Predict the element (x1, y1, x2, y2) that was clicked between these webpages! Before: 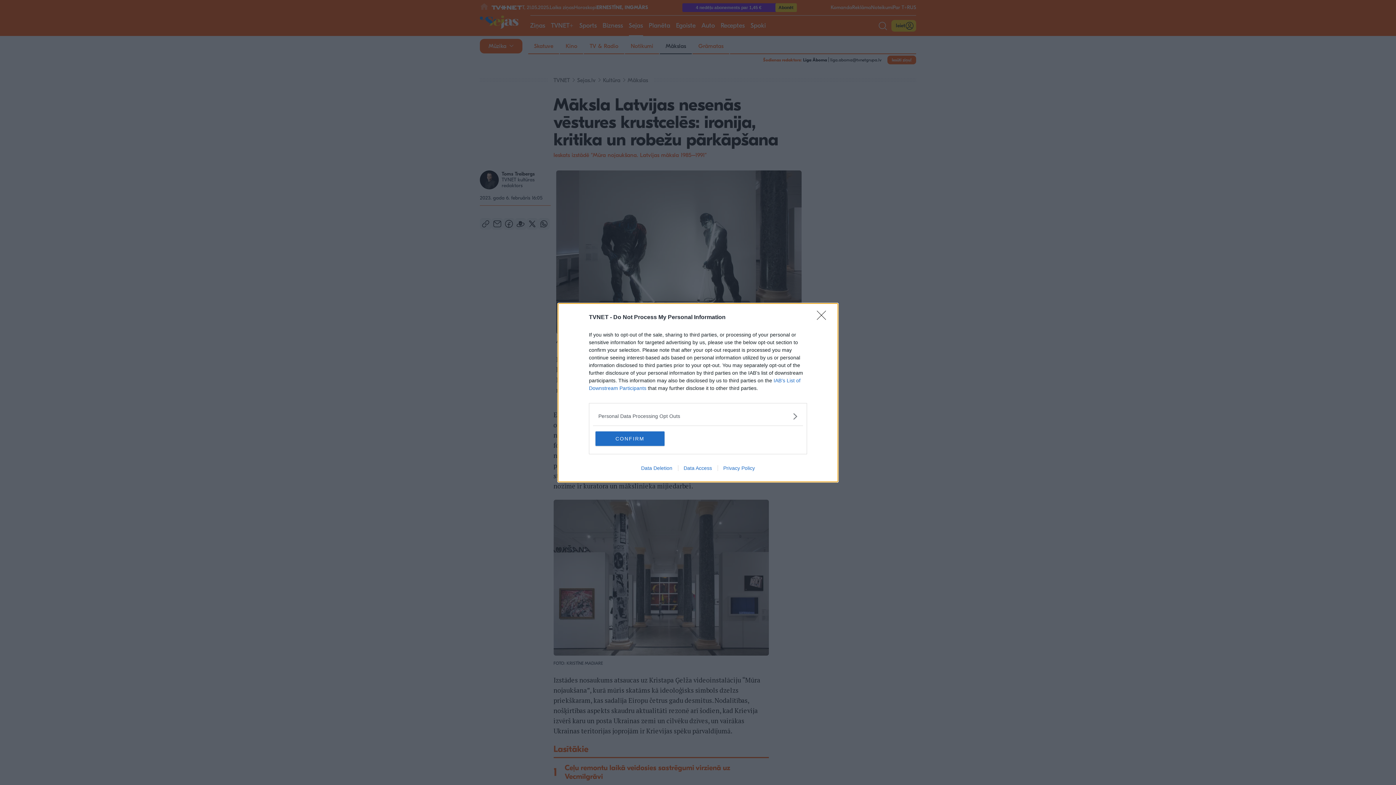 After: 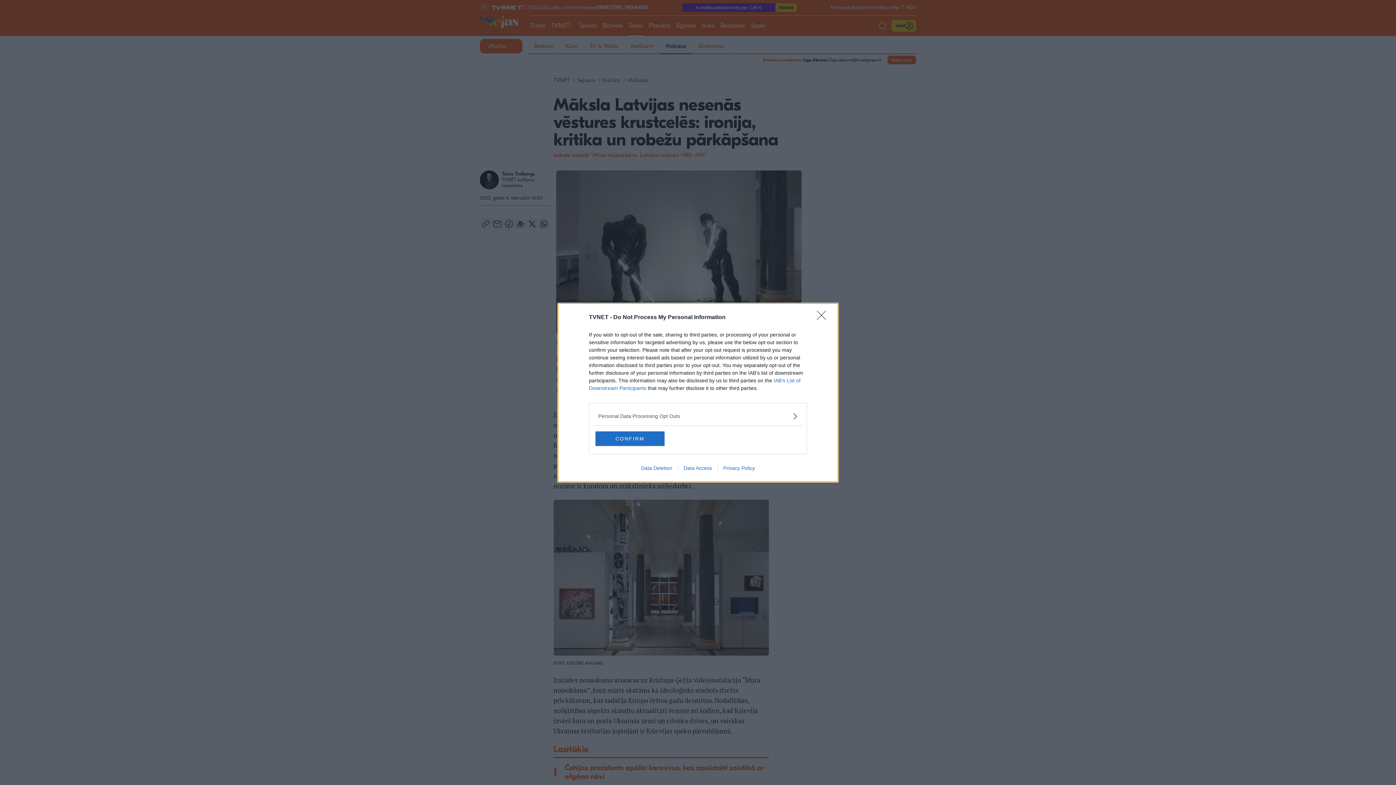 Action: label: Data Access bbox: (678, 465, 717, 471)